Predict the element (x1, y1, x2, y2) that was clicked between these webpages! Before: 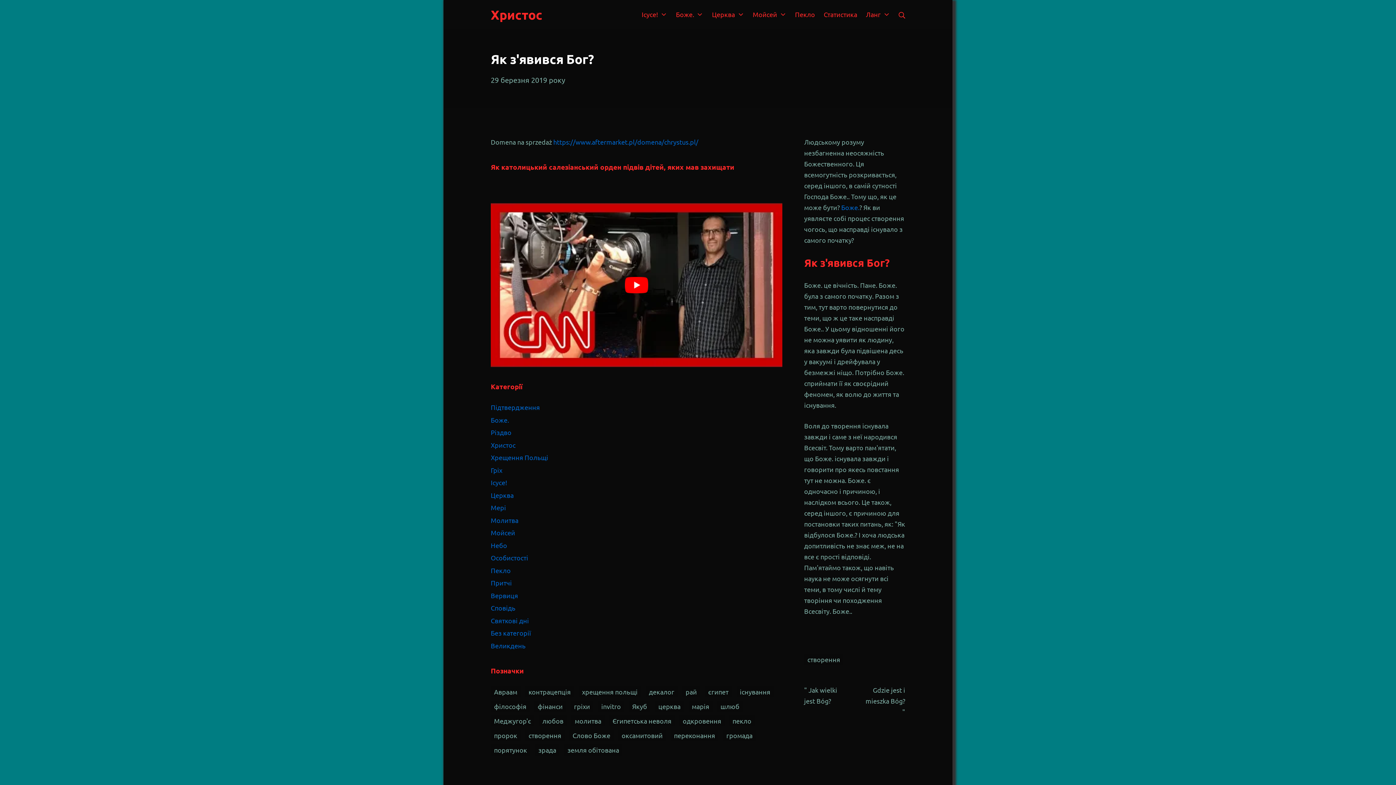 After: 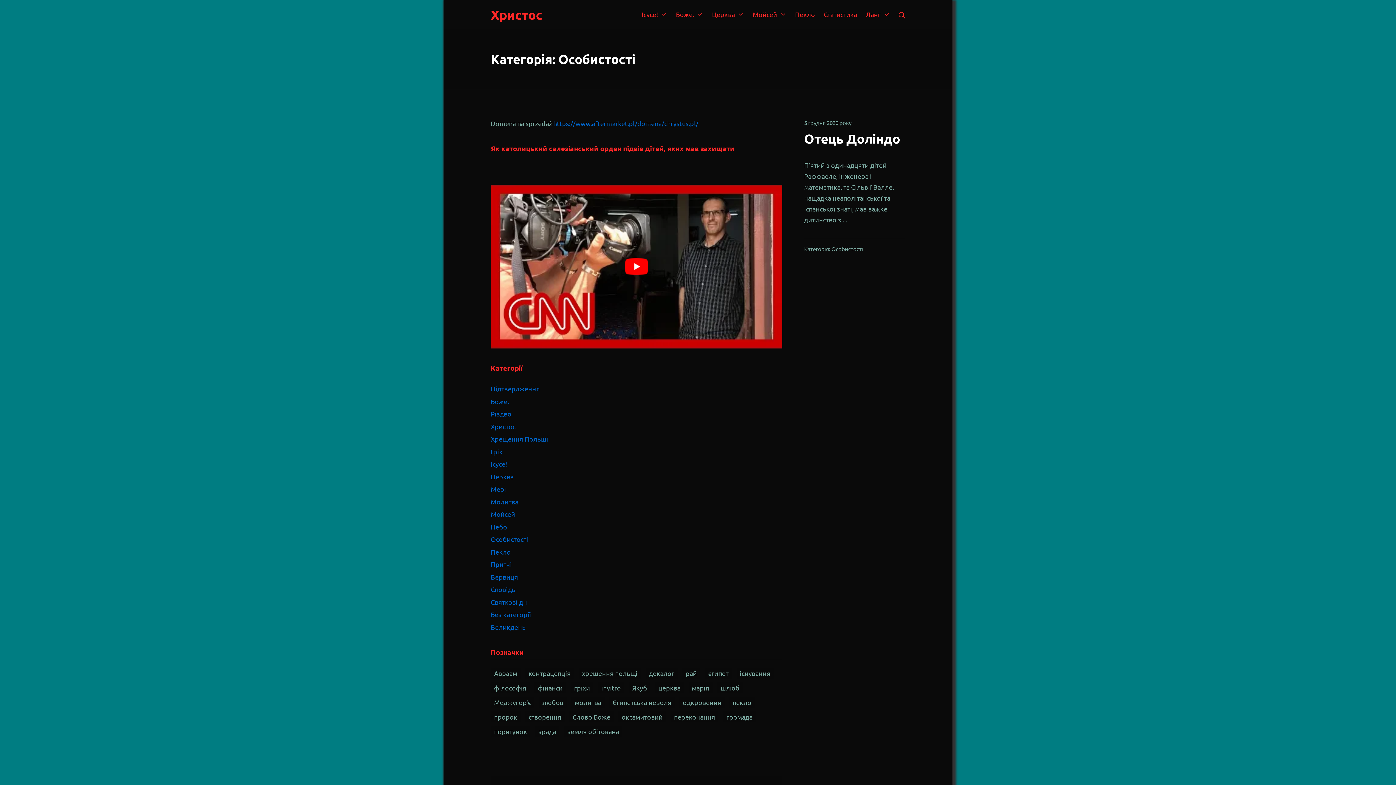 Action: bbox: (490, 554, 528, 561) label: Особистості